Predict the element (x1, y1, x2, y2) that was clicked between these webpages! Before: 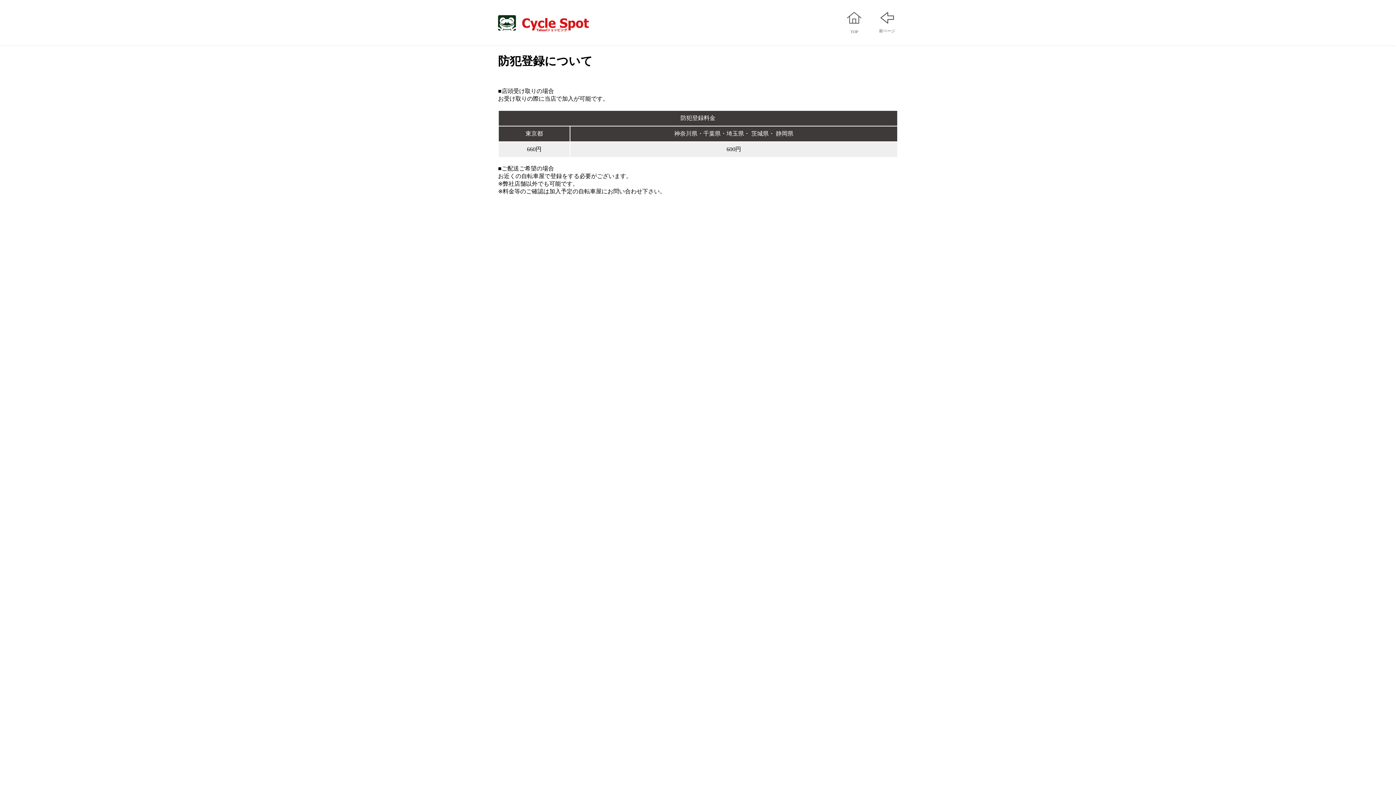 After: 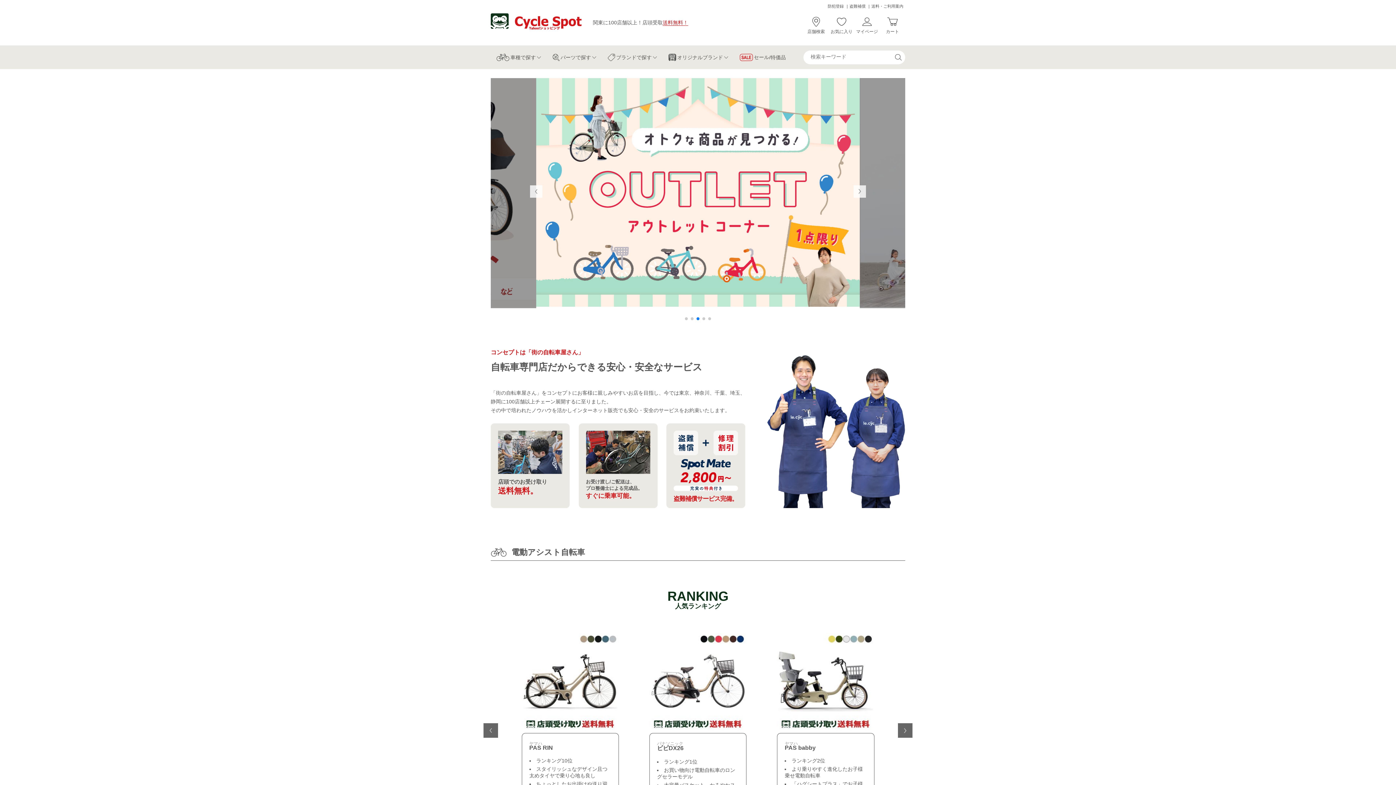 Action: bbox: (498, 13, 589, 31)